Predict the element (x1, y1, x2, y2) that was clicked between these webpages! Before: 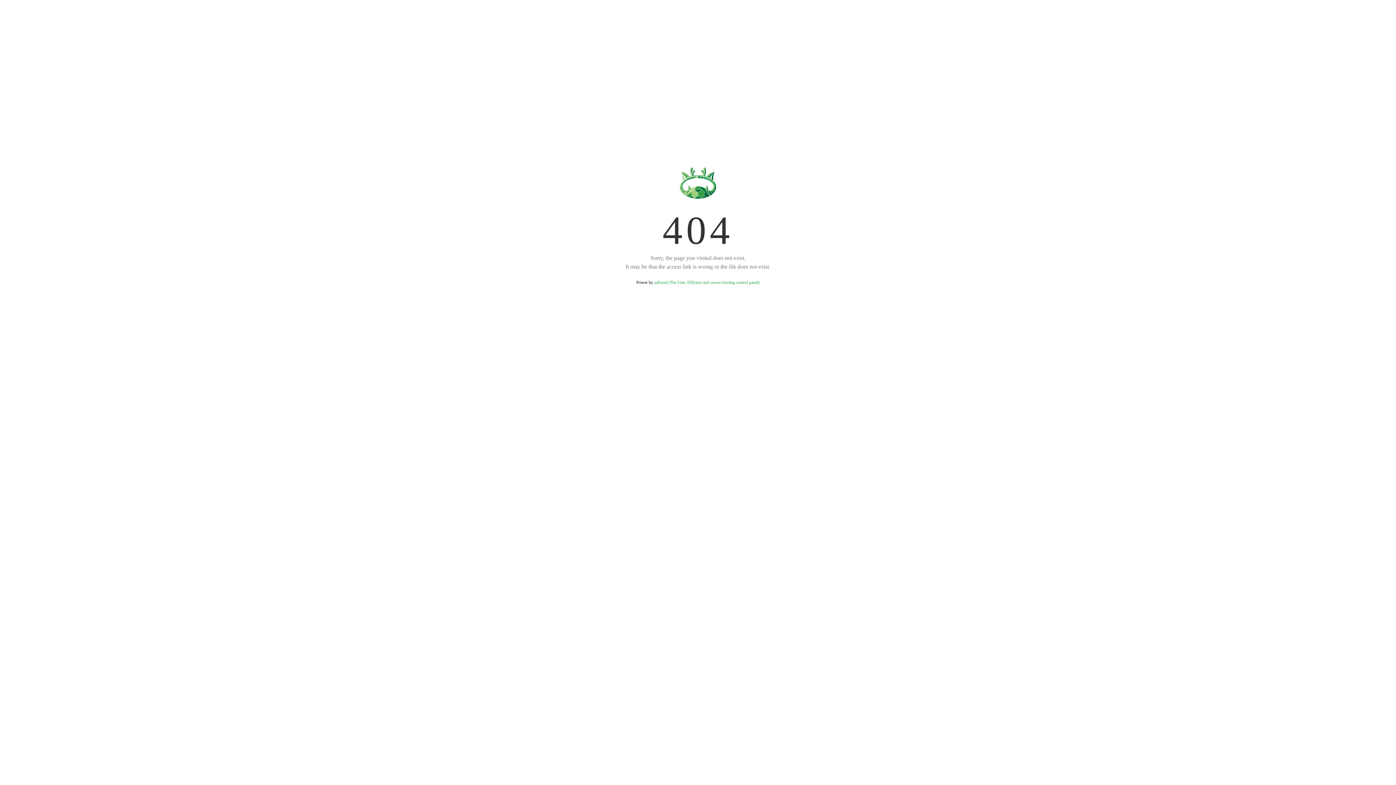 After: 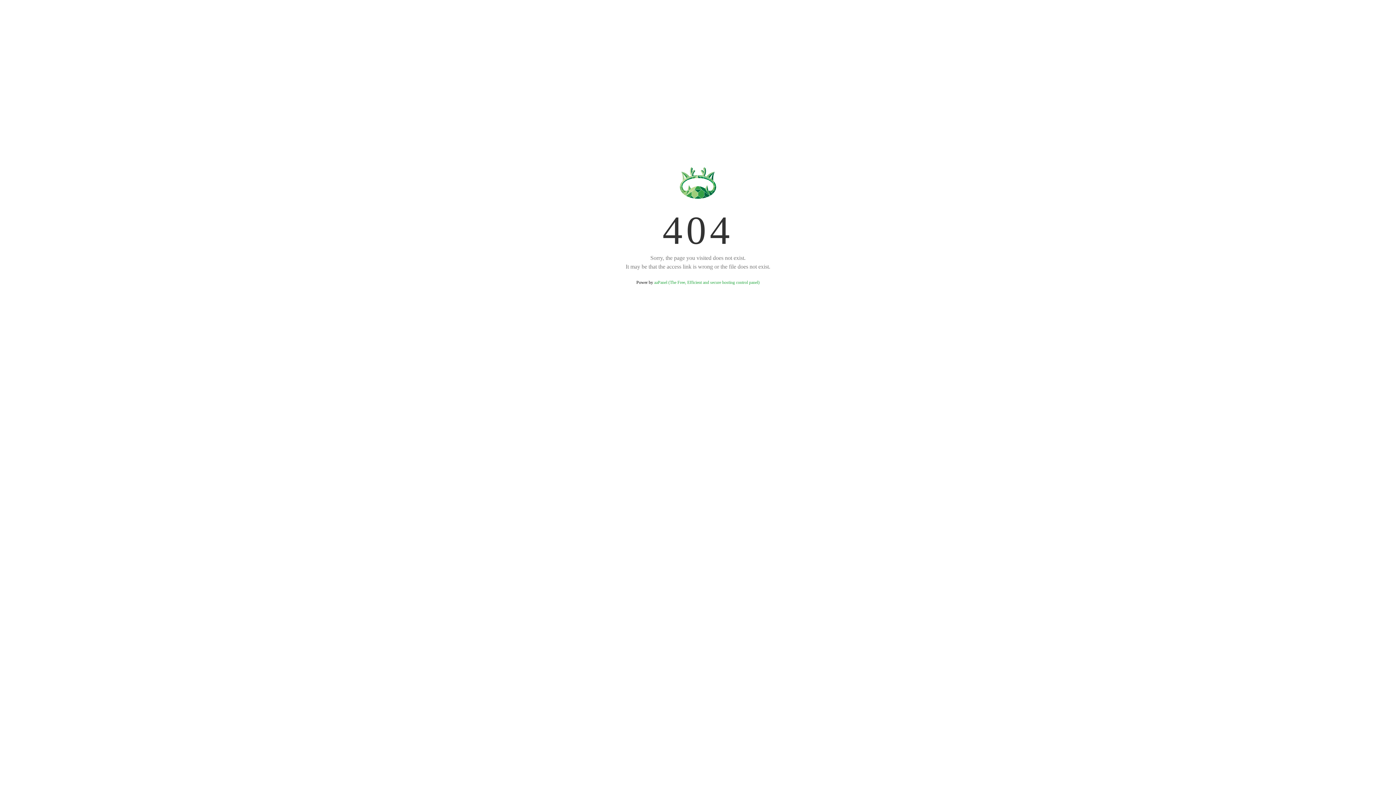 Action: label: aaPanel (The Free, Efficient and secure hosting control panel) bbox: (654, 280, 759, 285)